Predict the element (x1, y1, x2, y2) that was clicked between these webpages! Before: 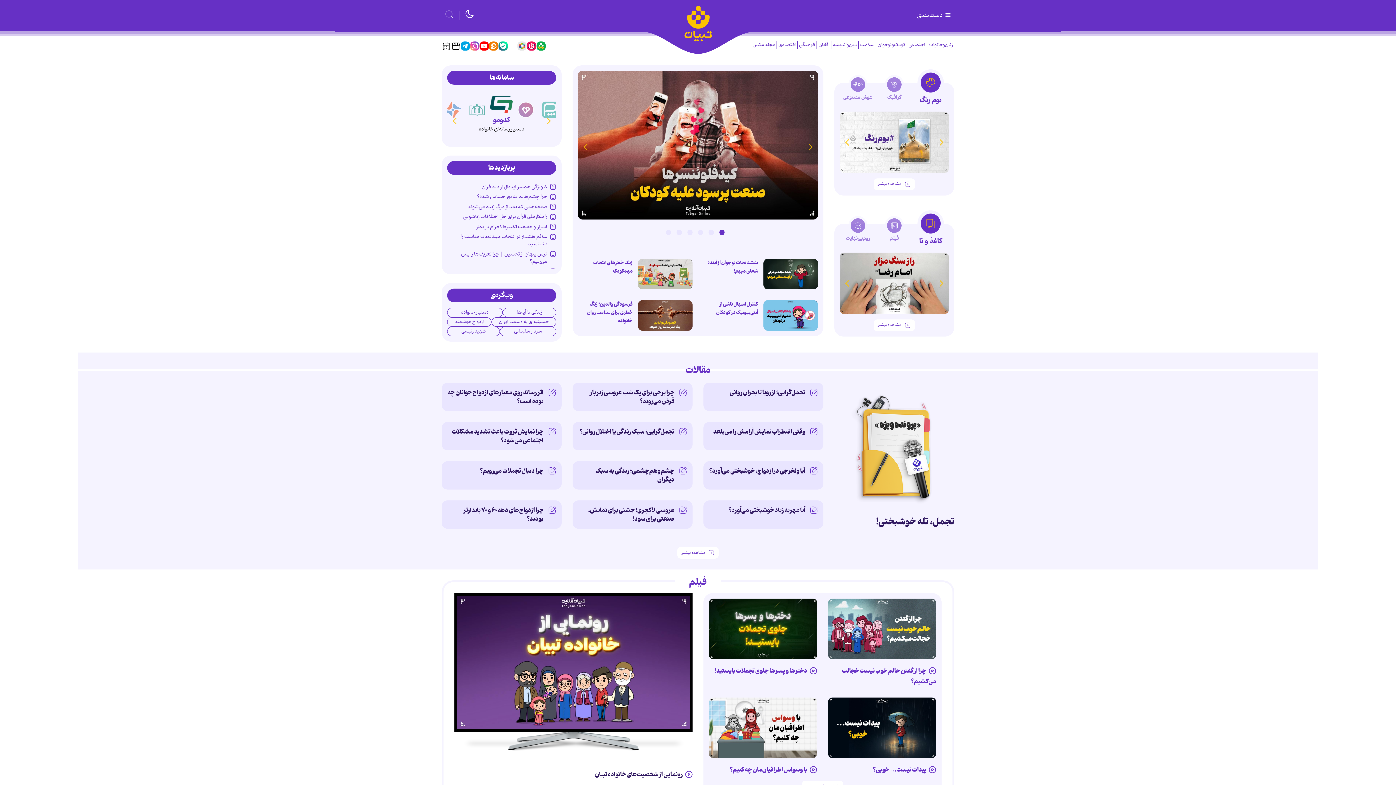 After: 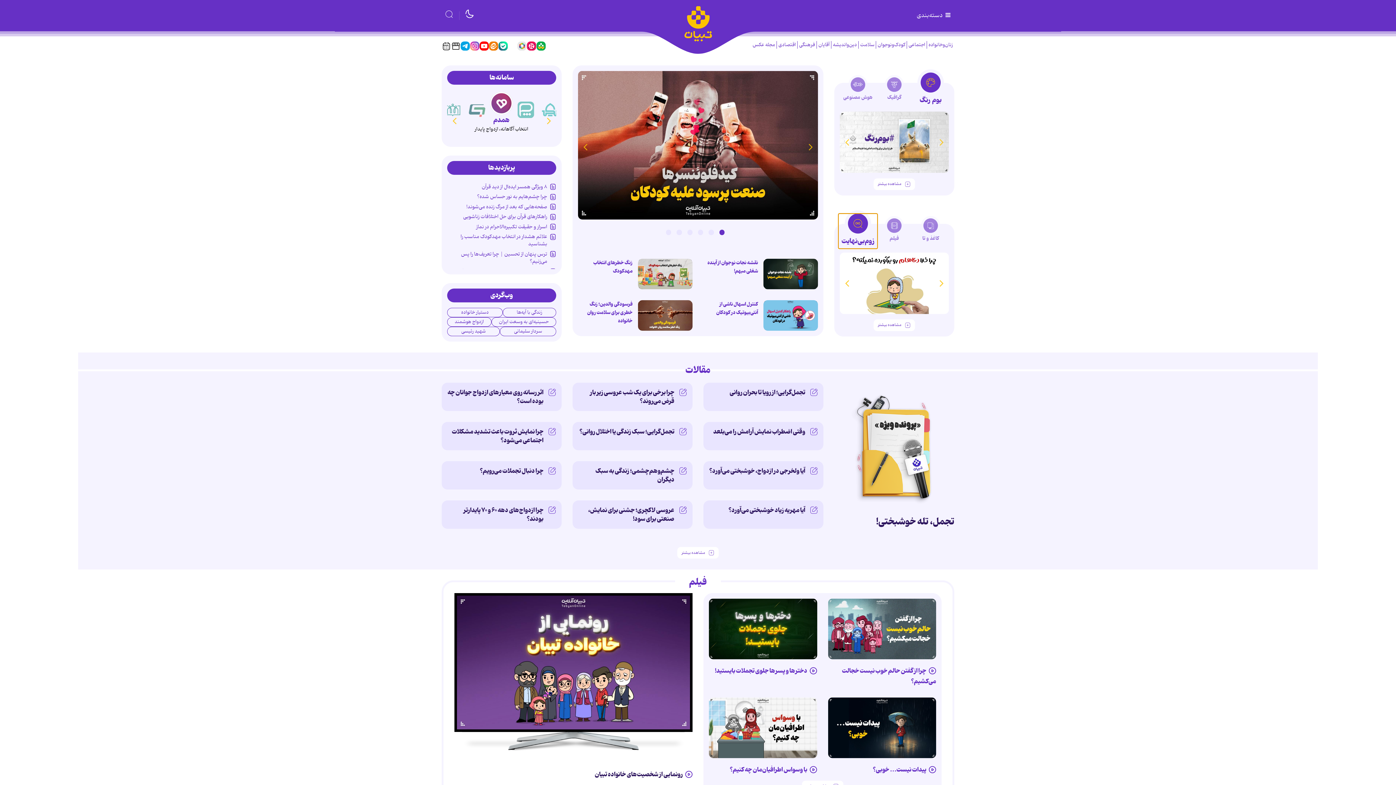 Action: bbox: (843, 218, 872, 244) label: زوم‌بی‌نهایت